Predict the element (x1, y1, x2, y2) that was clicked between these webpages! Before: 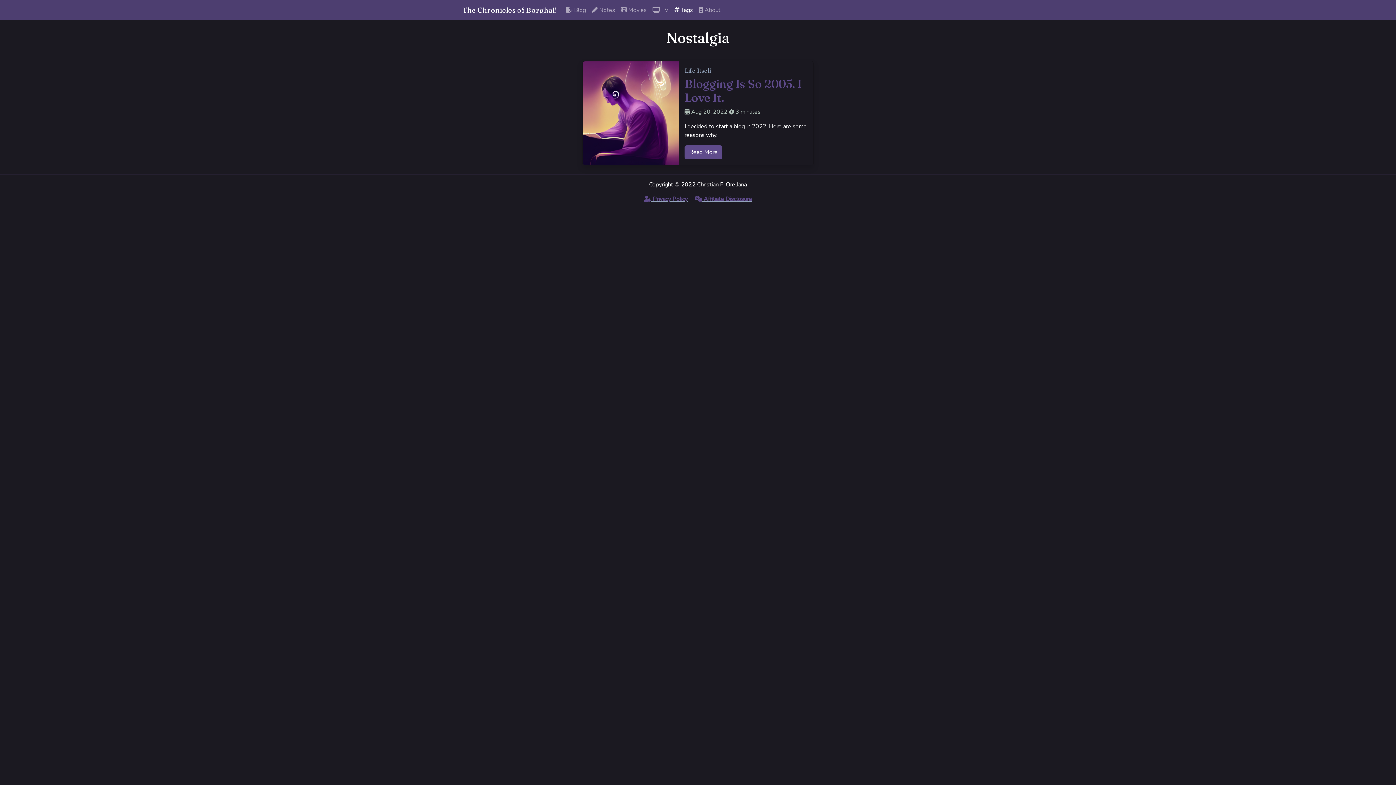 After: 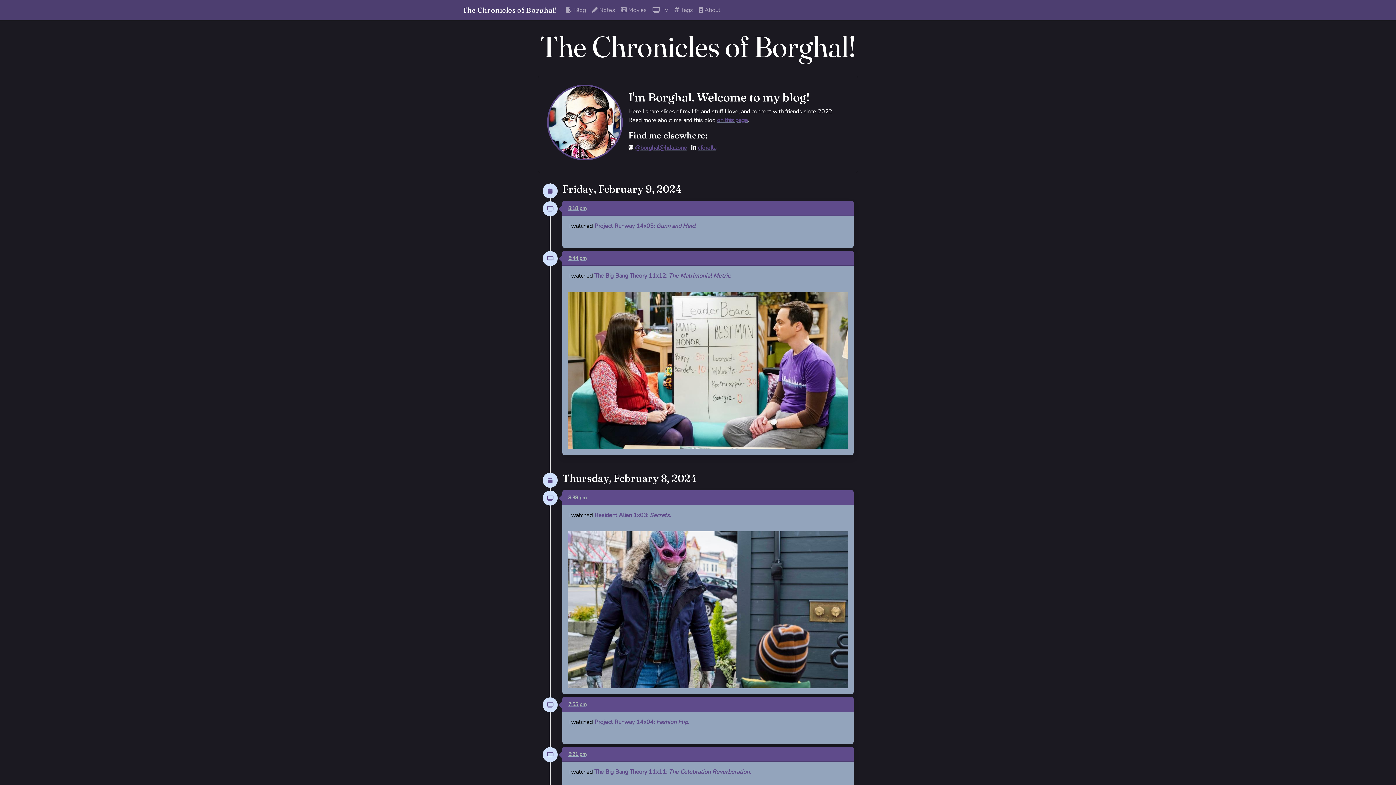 Action: label: The Chronicles of Borghal! bbox: (462, 2, 557, 17)